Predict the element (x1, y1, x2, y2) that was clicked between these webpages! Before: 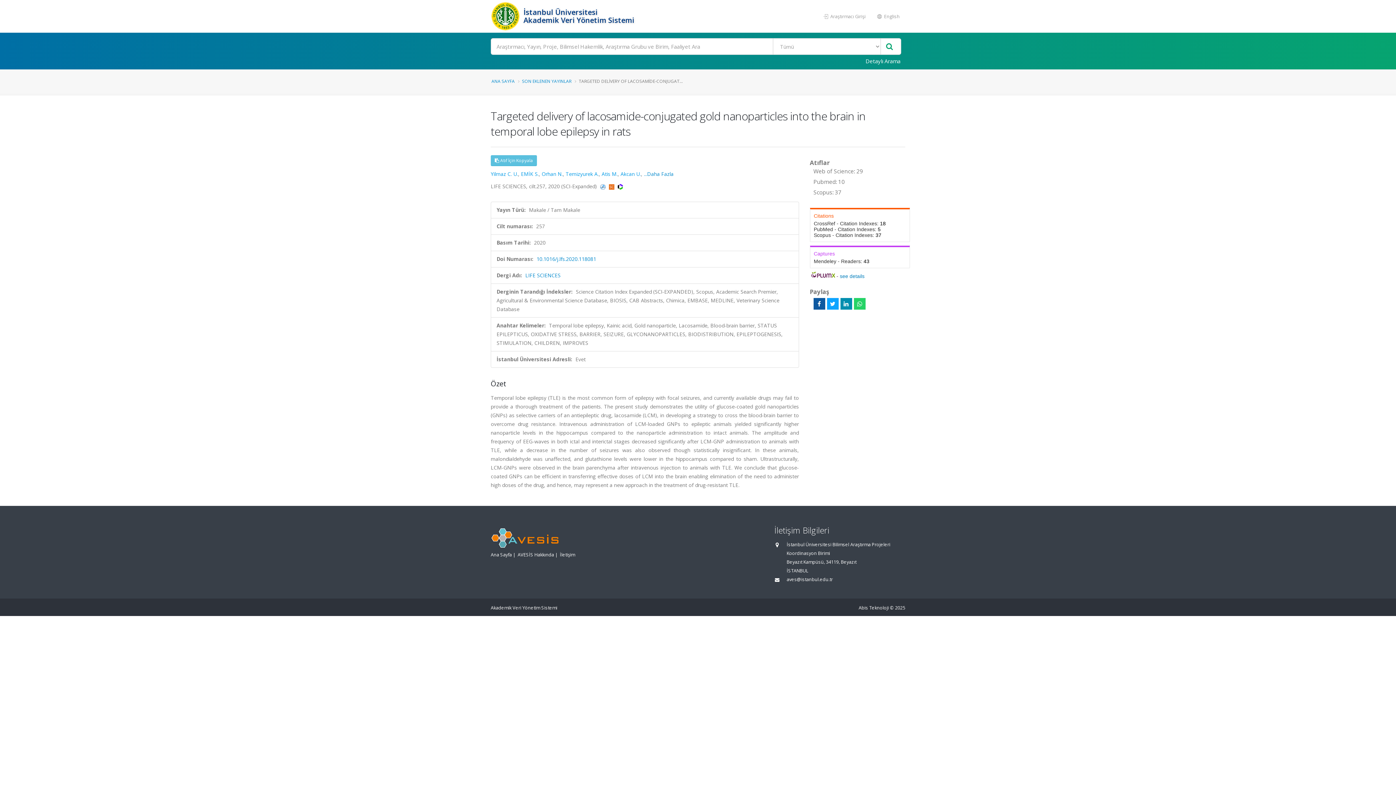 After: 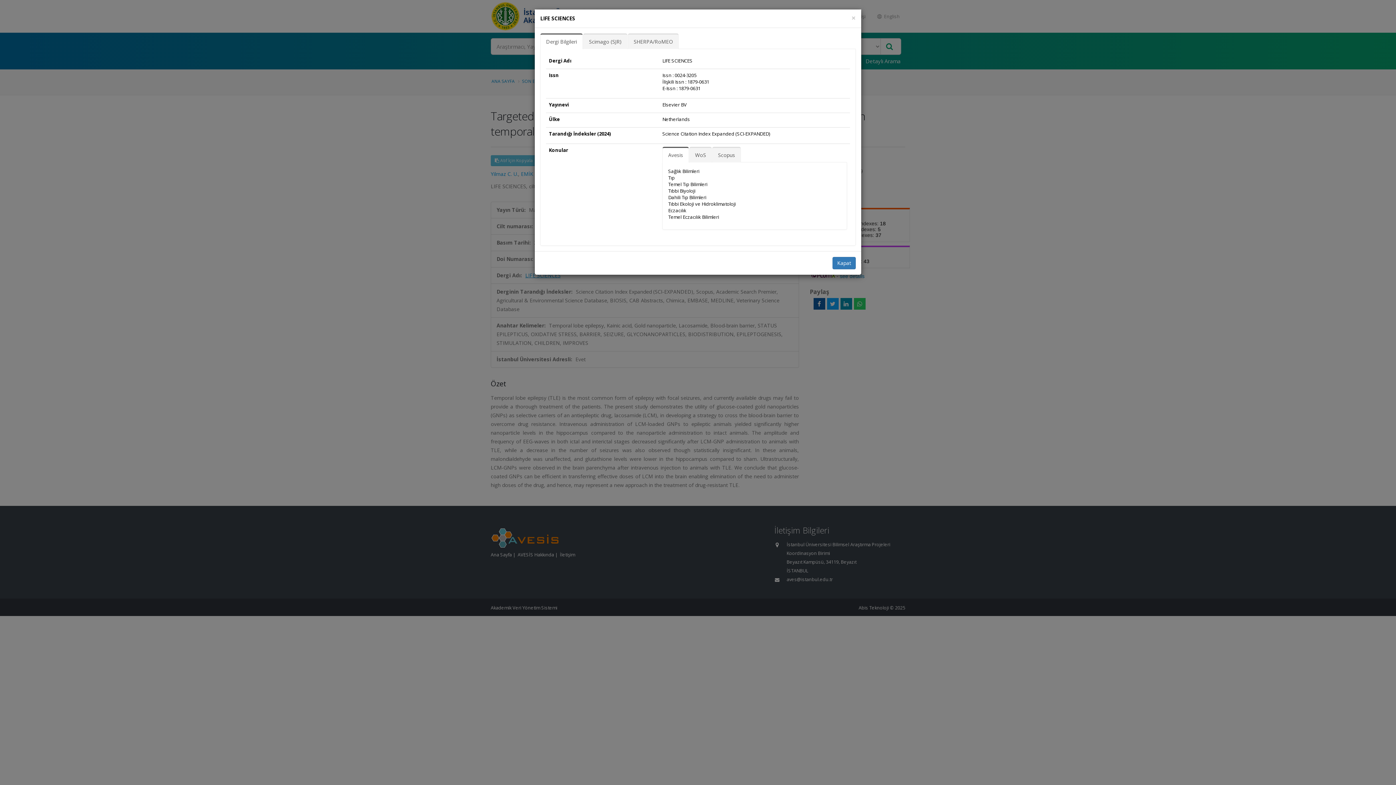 Action: label: LIFE SCIENCES bbox: (525, 272, 560, 278)